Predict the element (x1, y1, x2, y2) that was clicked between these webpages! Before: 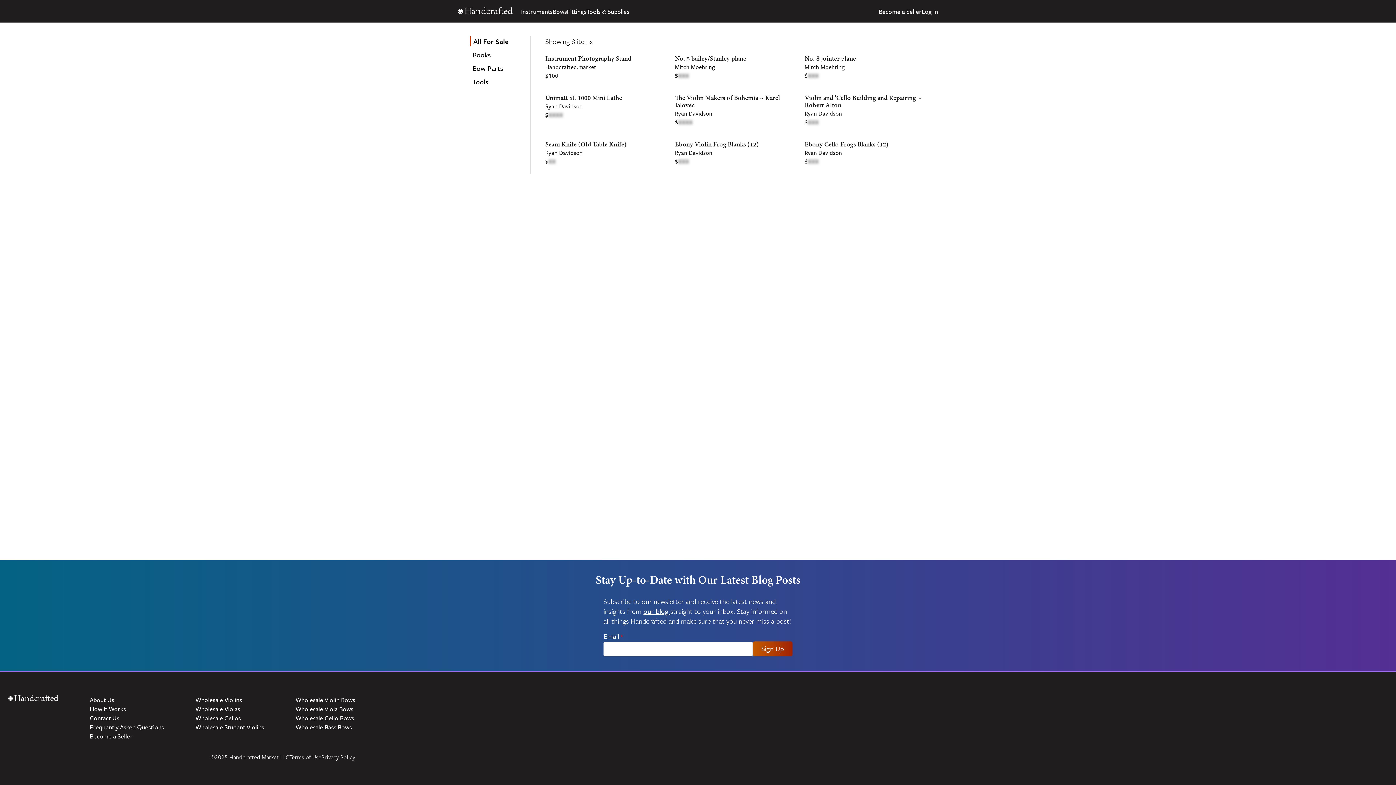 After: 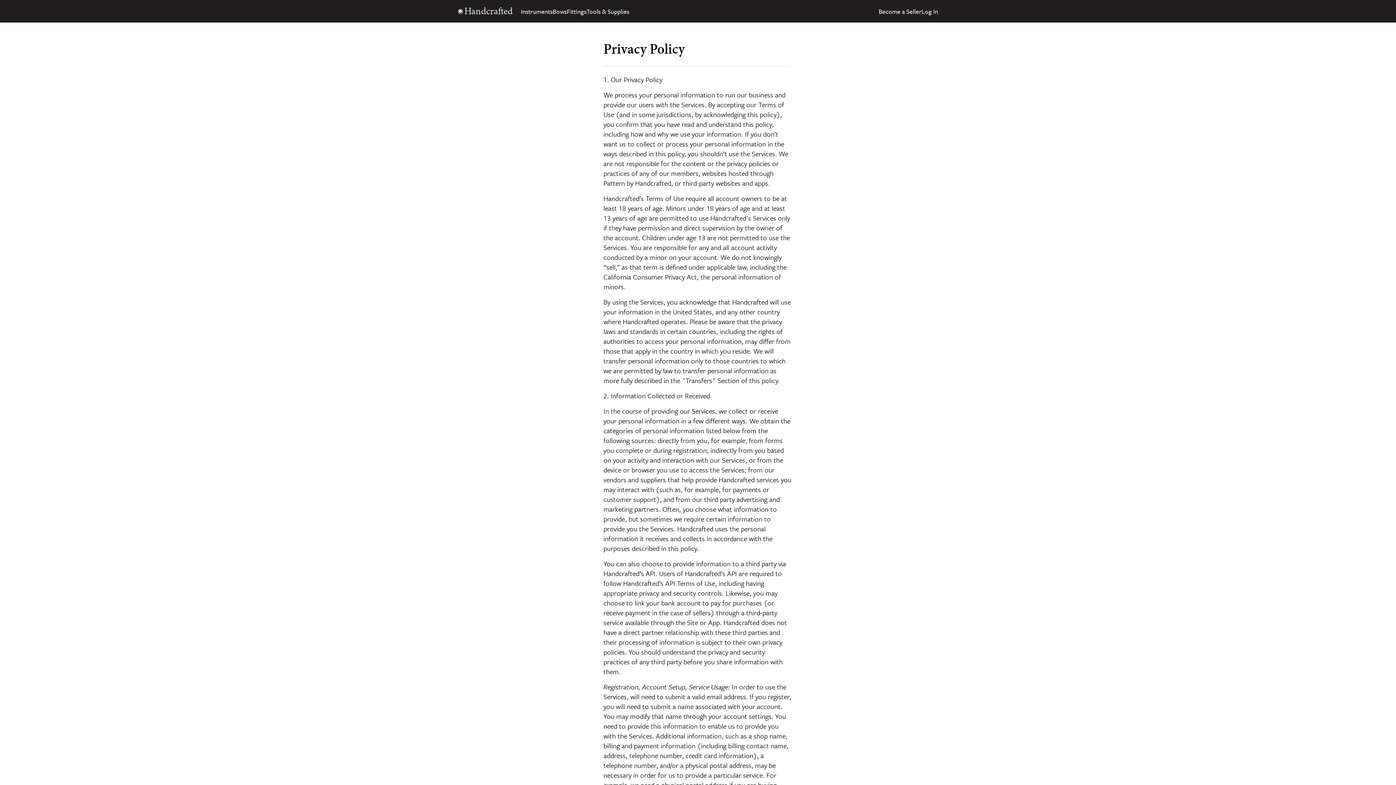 Action: label: Privacy Policy bbox: (321, 753, 355, 761)